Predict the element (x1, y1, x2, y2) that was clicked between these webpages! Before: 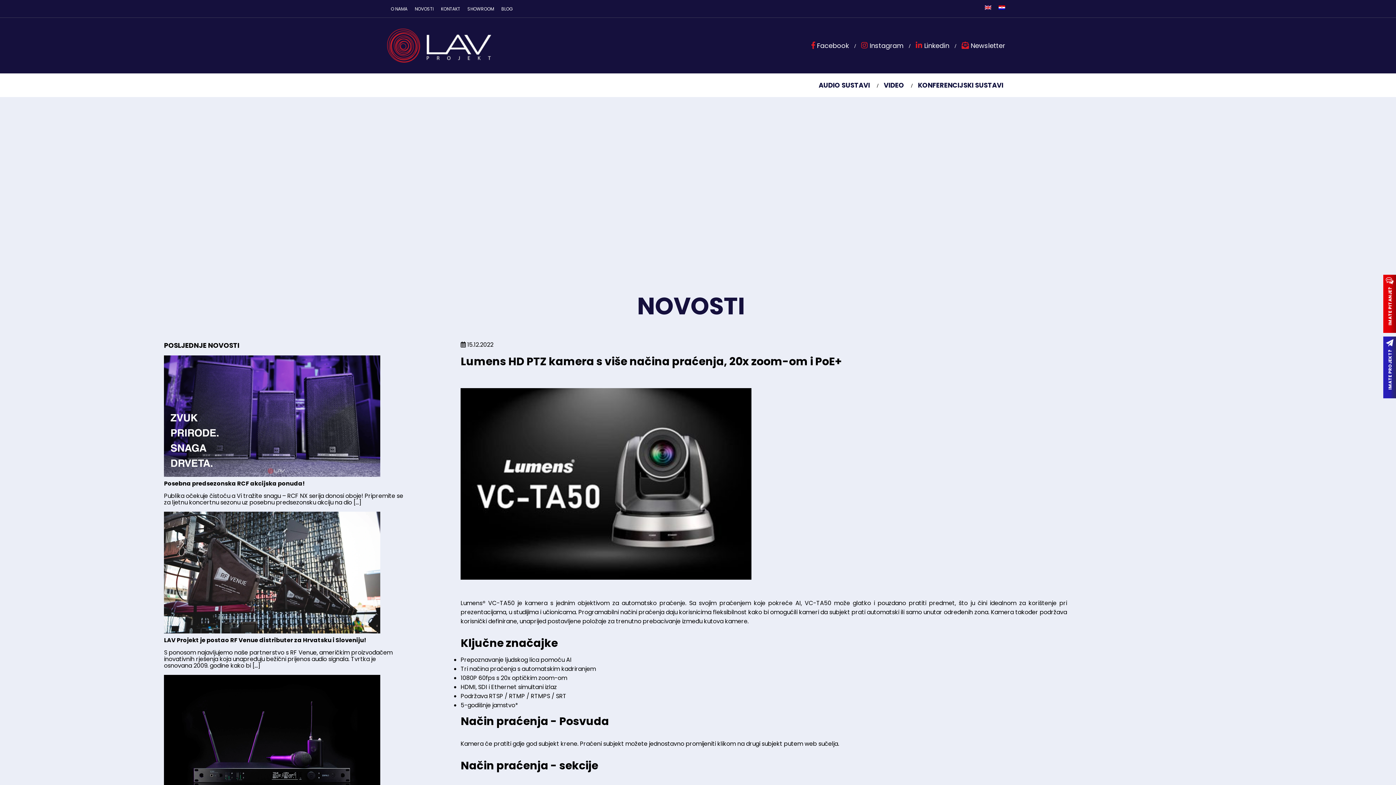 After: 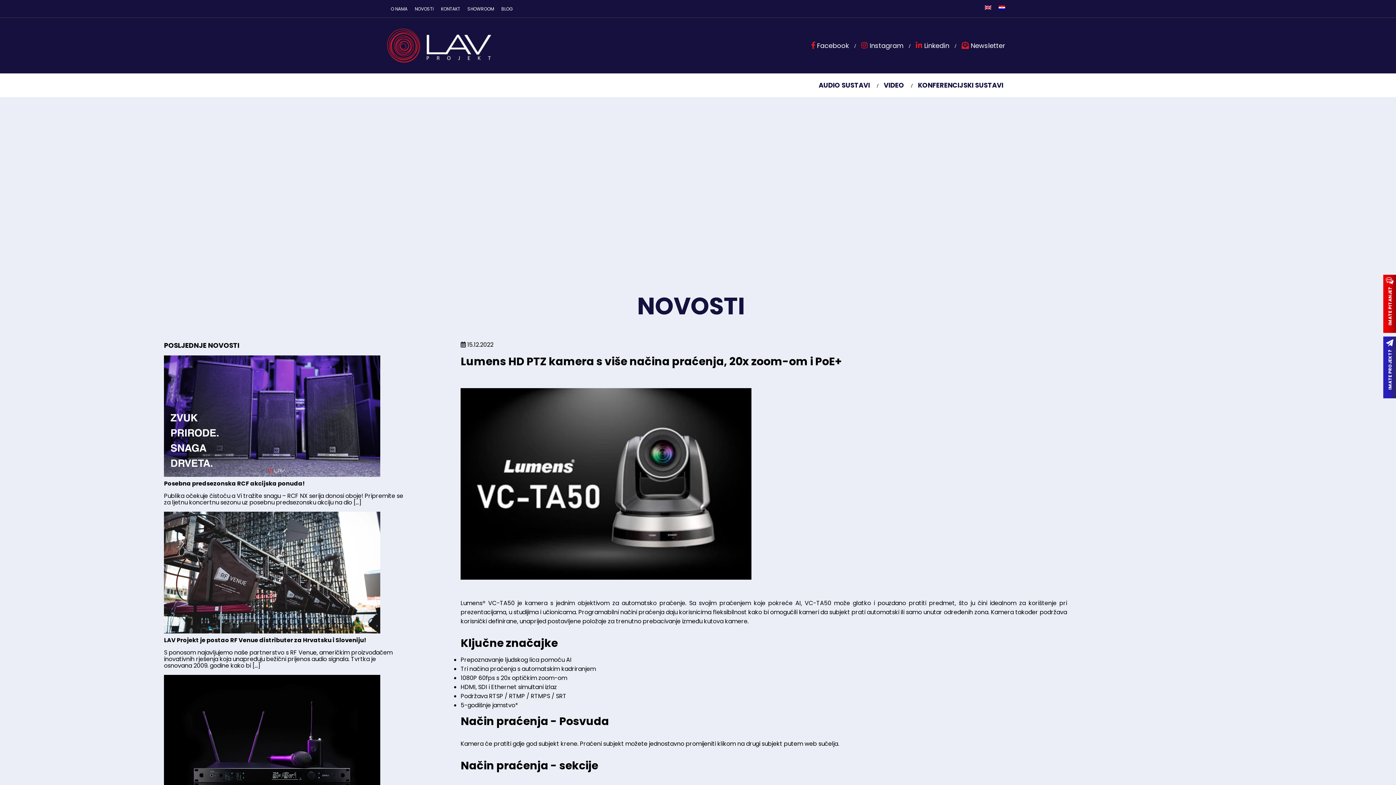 Action: bbox: (995, 5, 1009, 9)